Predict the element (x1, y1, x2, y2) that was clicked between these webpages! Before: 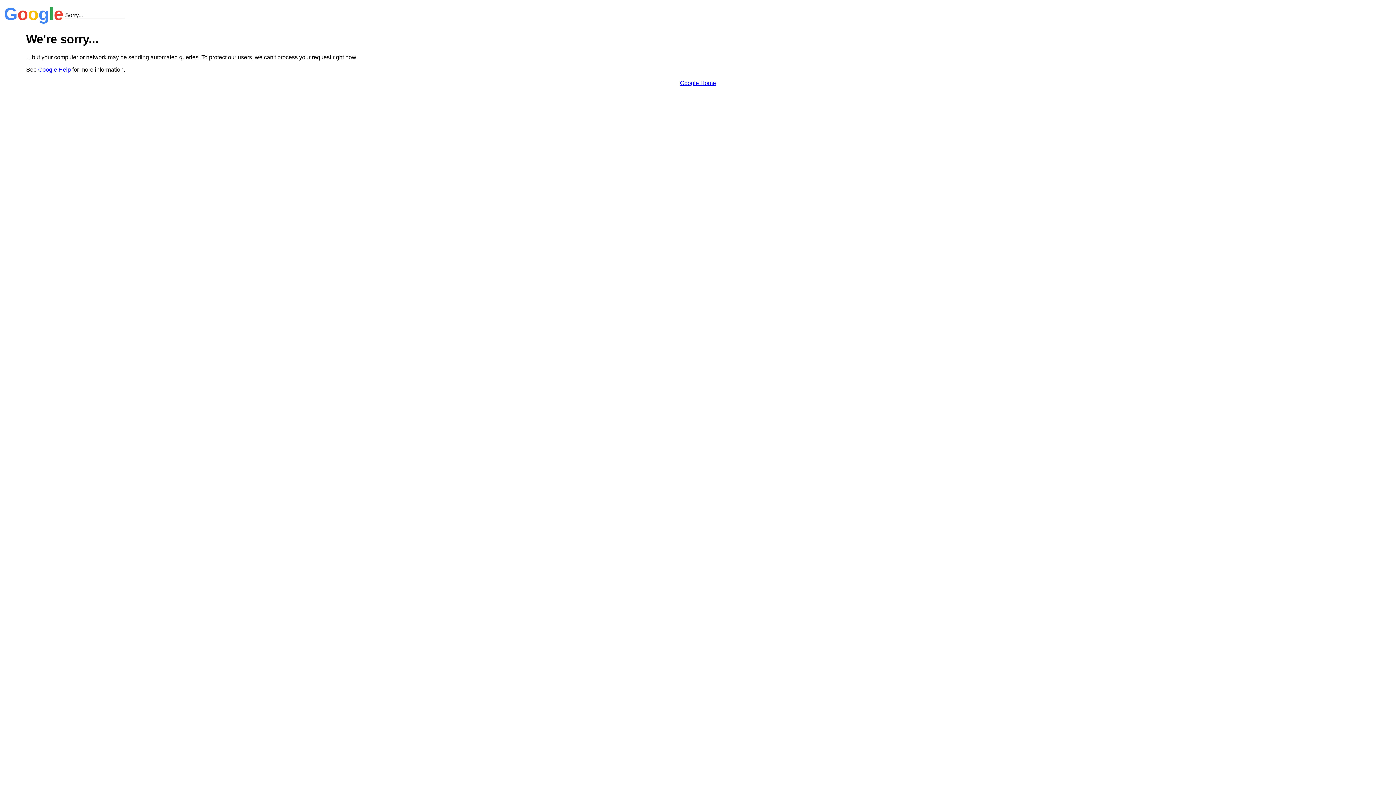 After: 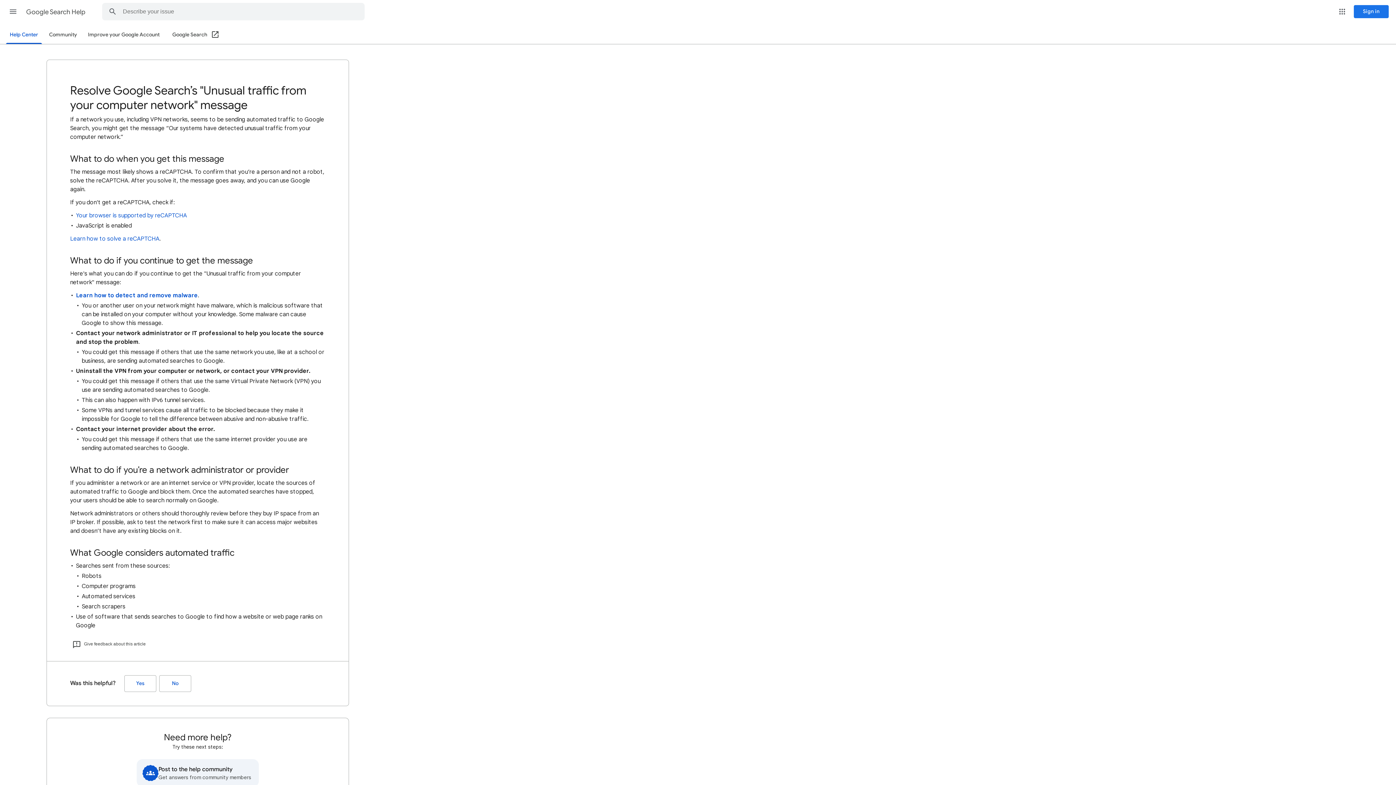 Action: bbox: (38, 66, 70, 72) label: Google Help